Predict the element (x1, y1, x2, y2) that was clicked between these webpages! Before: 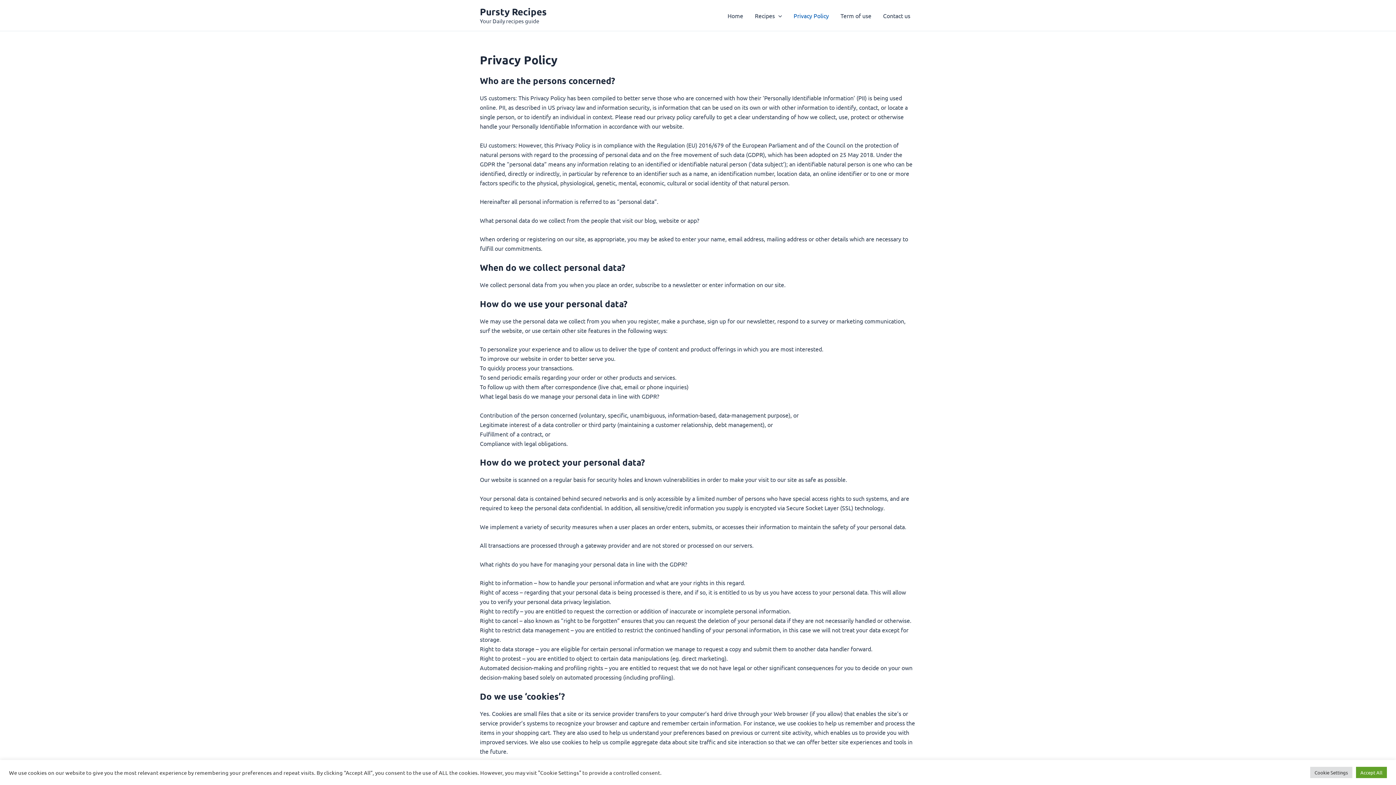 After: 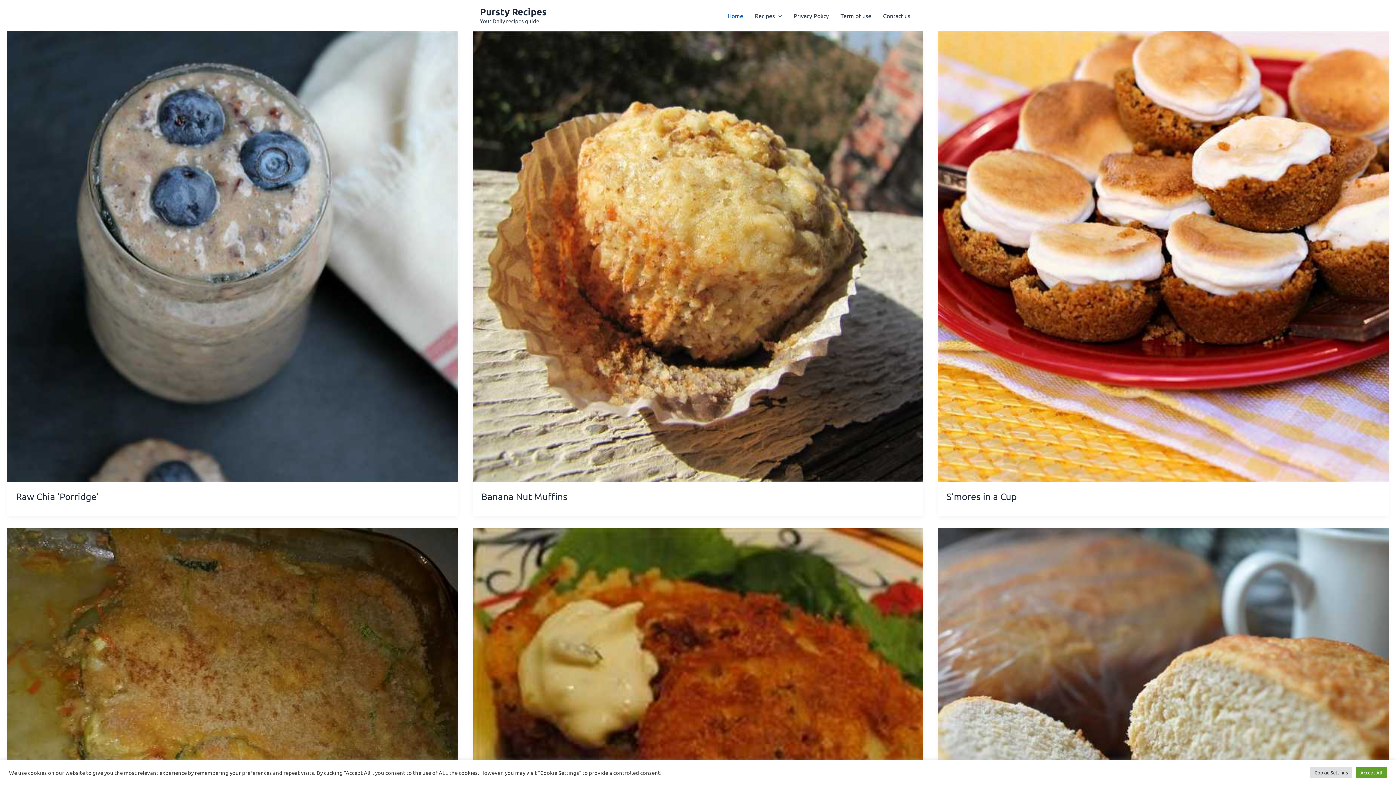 Action: label: Pursty Recipes bbox: (480, 5, 546, 17)